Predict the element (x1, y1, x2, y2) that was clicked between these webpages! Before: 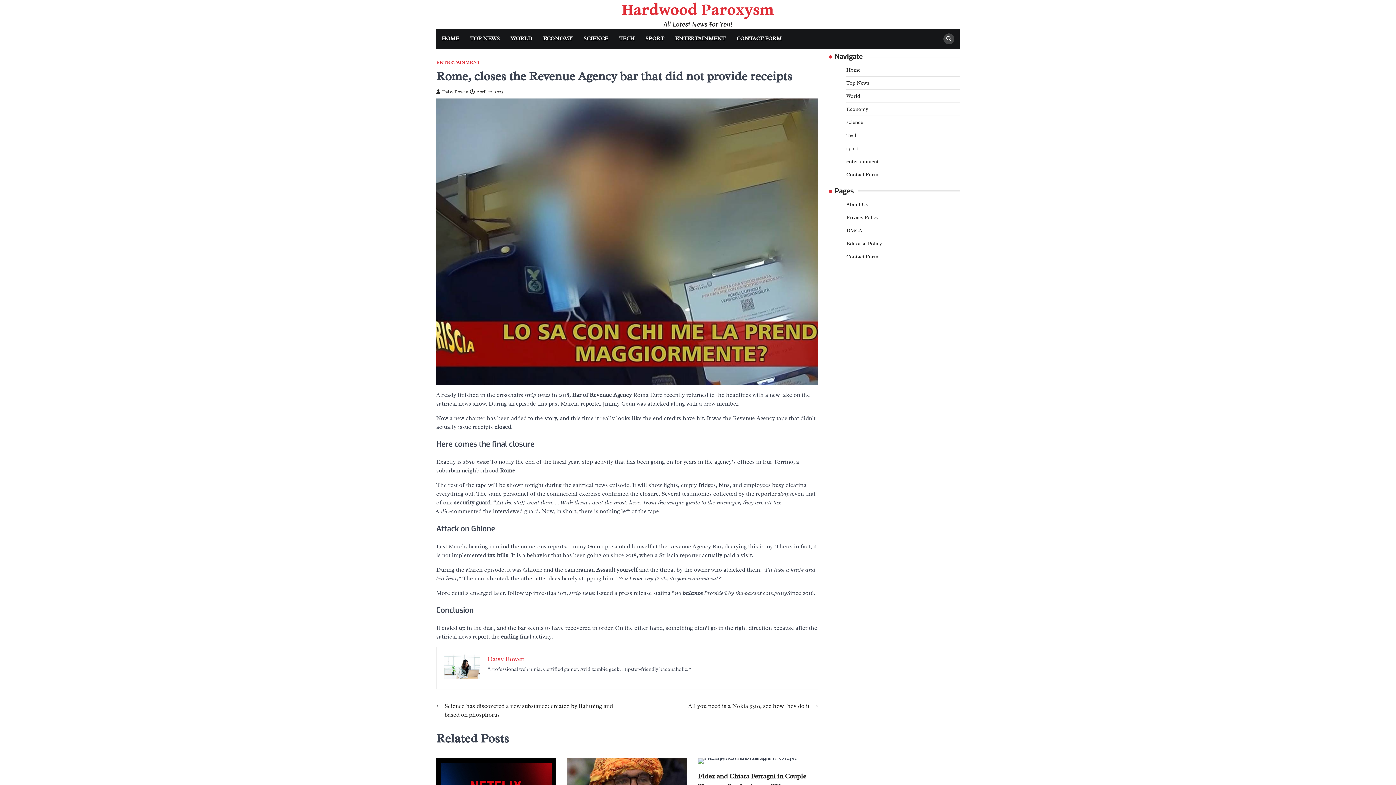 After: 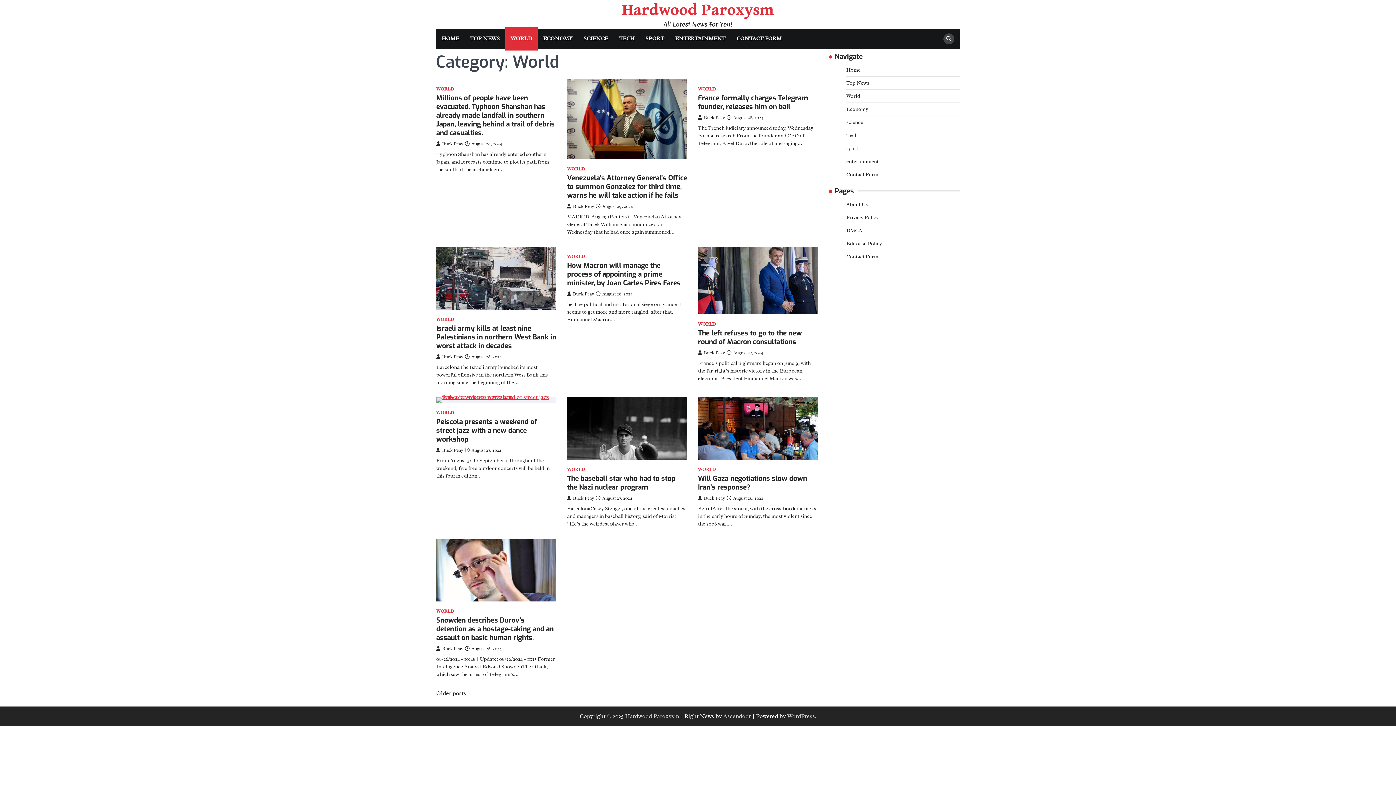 Action: label: WORLD bbox: (505, 28, 537, 49)